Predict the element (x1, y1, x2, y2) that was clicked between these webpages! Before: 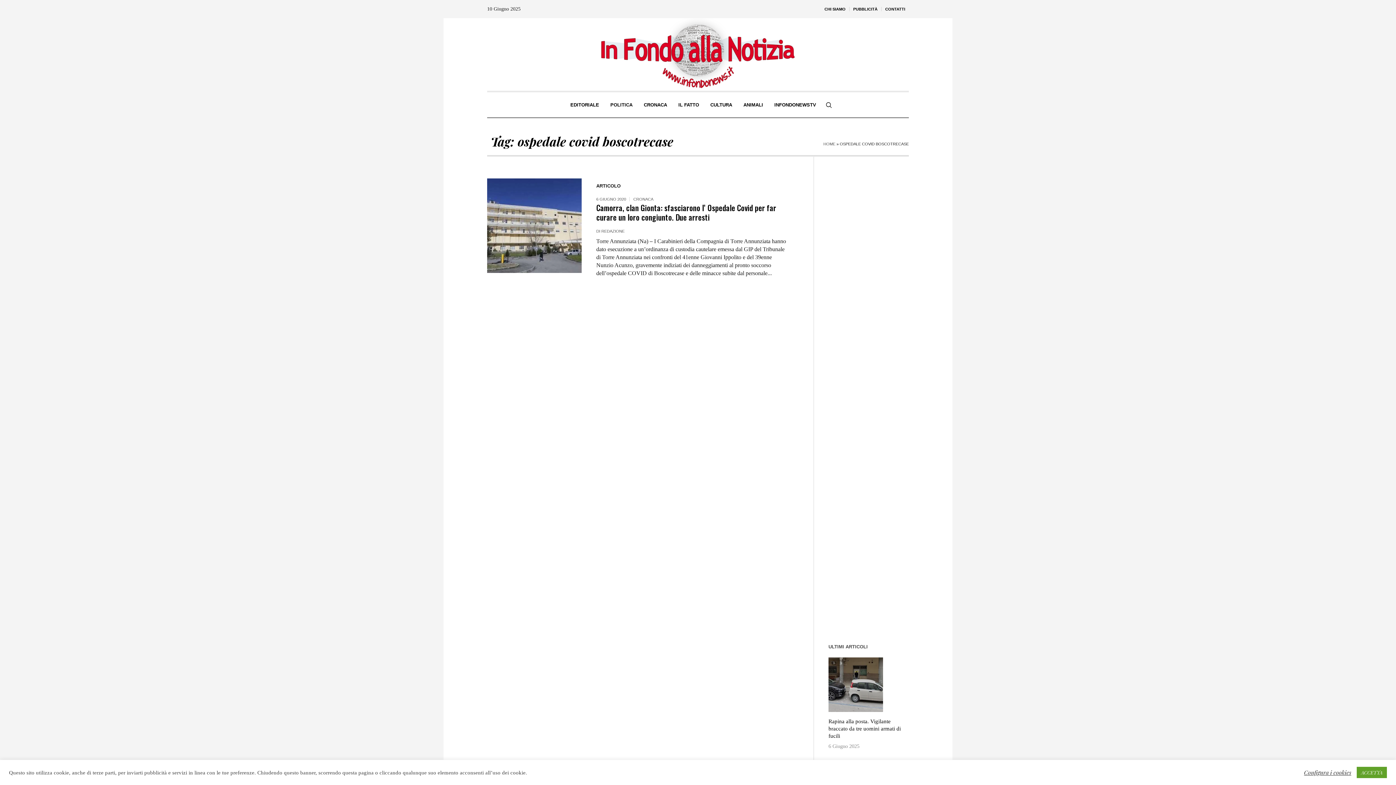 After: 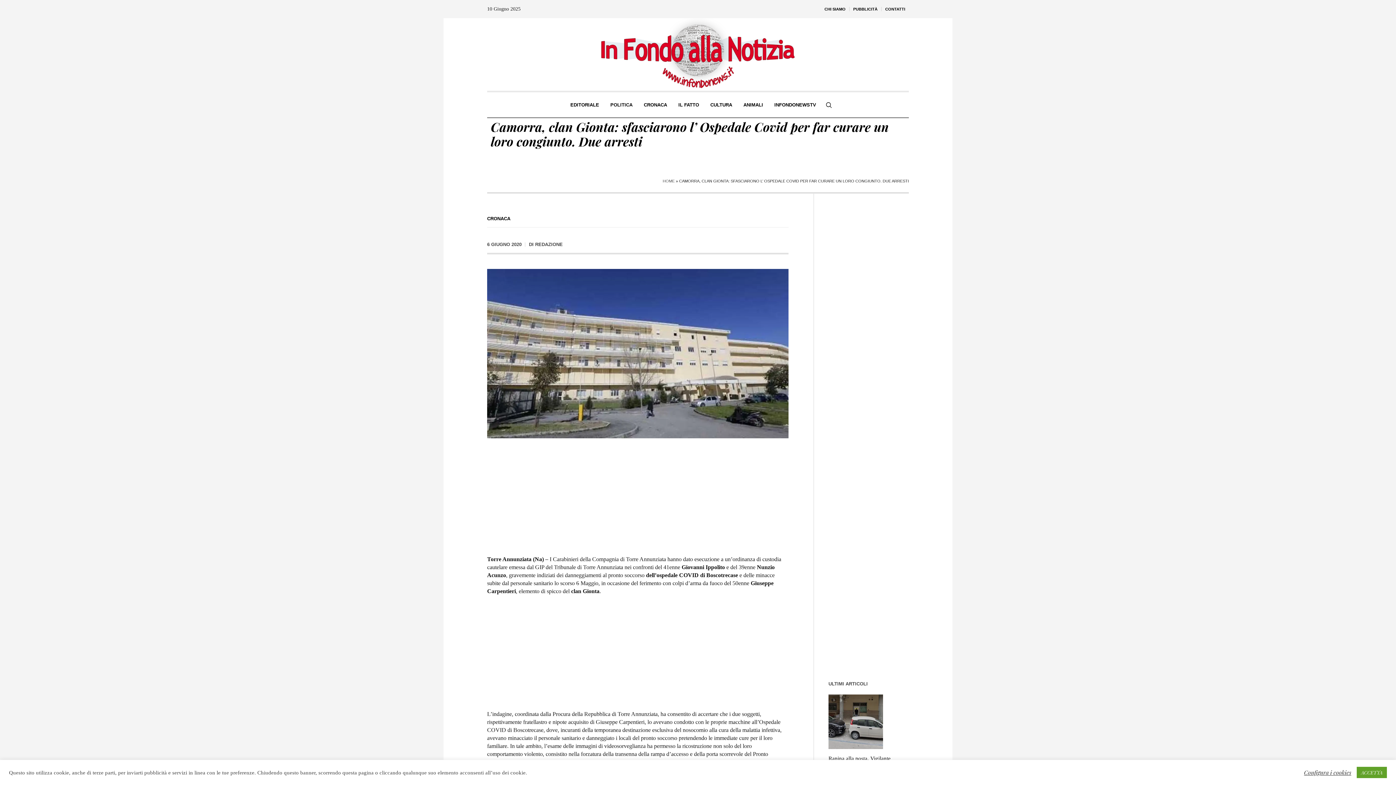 Action: bbox: (487, 178, 581, 273)